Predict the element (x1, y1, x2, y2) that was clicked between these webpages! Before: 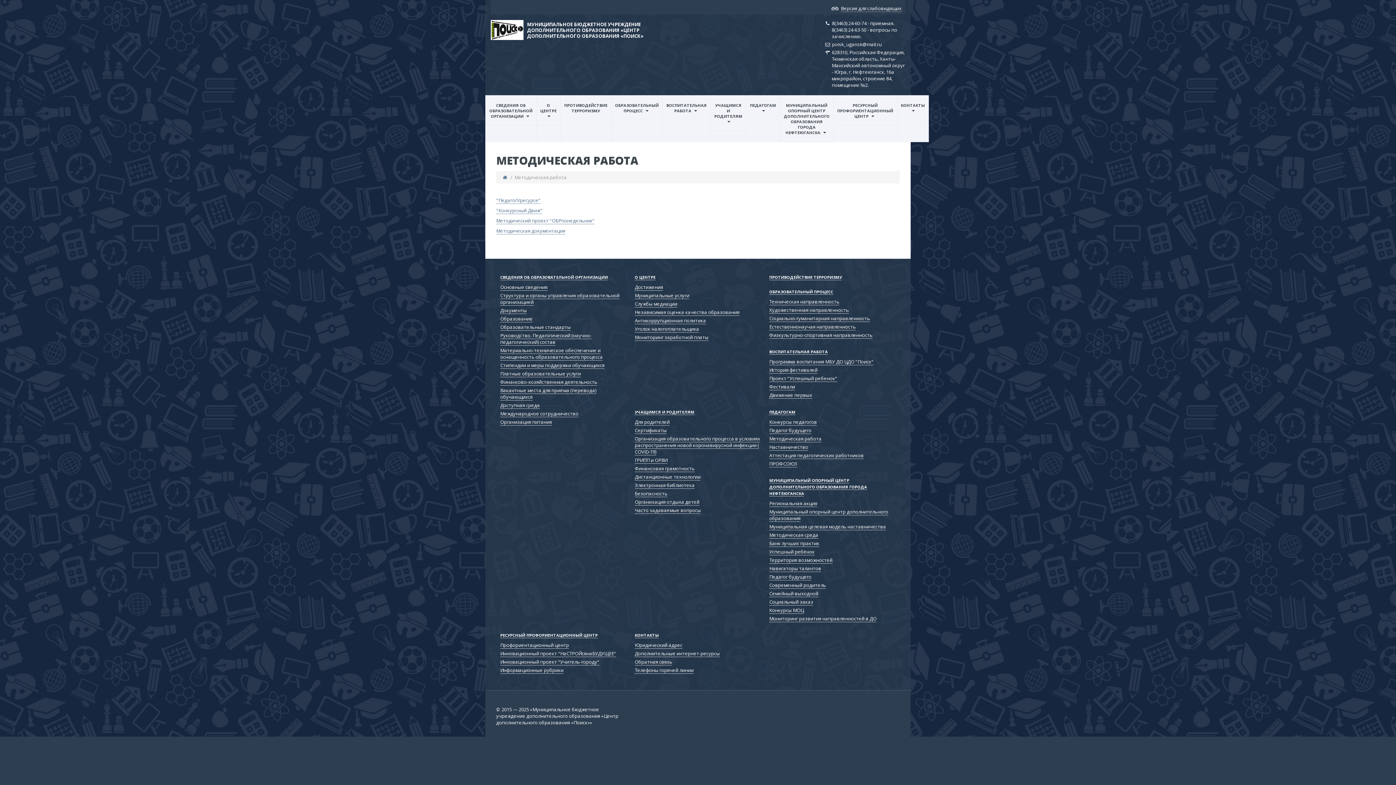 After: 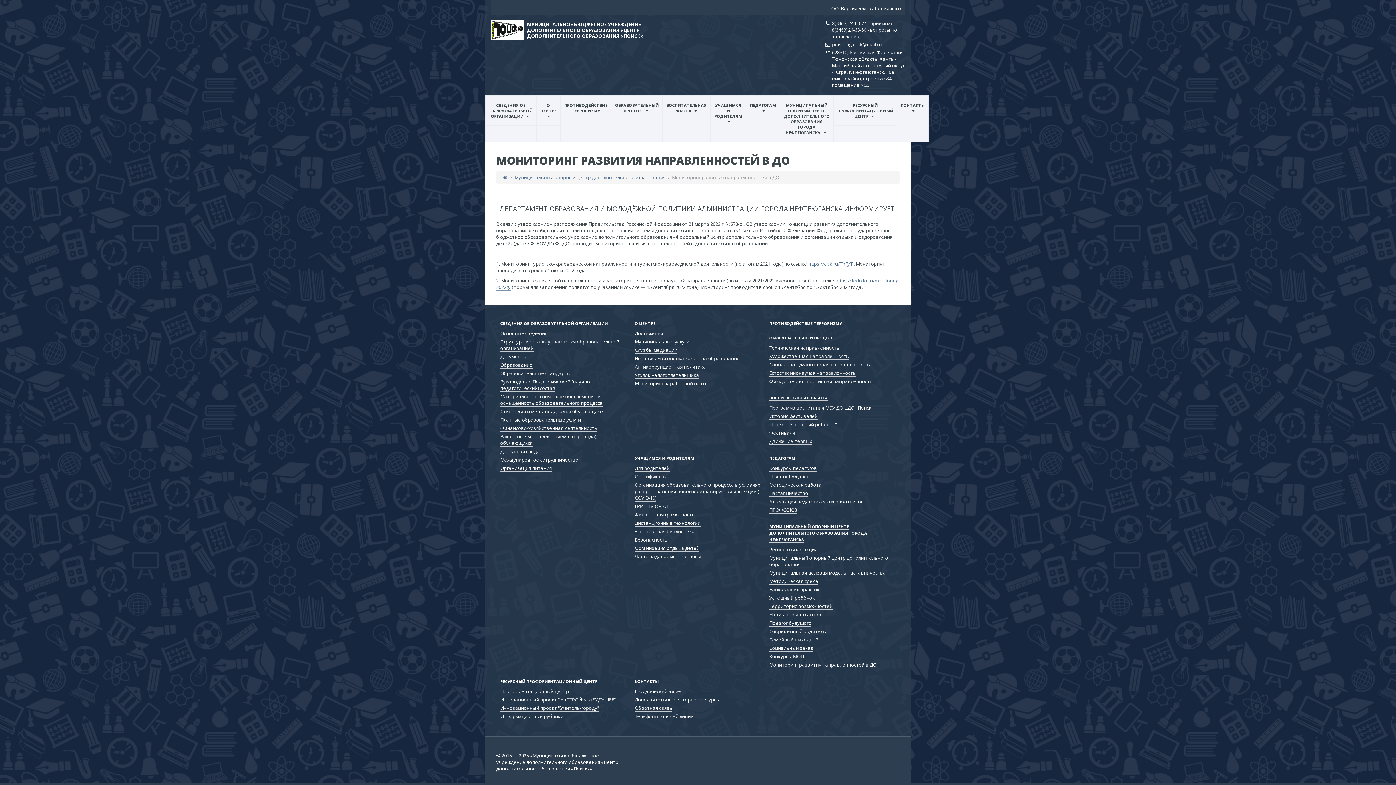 Action: label: МОНИТОРИНГ РАЗВИТИЯ НАПРАВЛЕННОСТЕЙ В ДО bbox: (794, 129, 829, 129)